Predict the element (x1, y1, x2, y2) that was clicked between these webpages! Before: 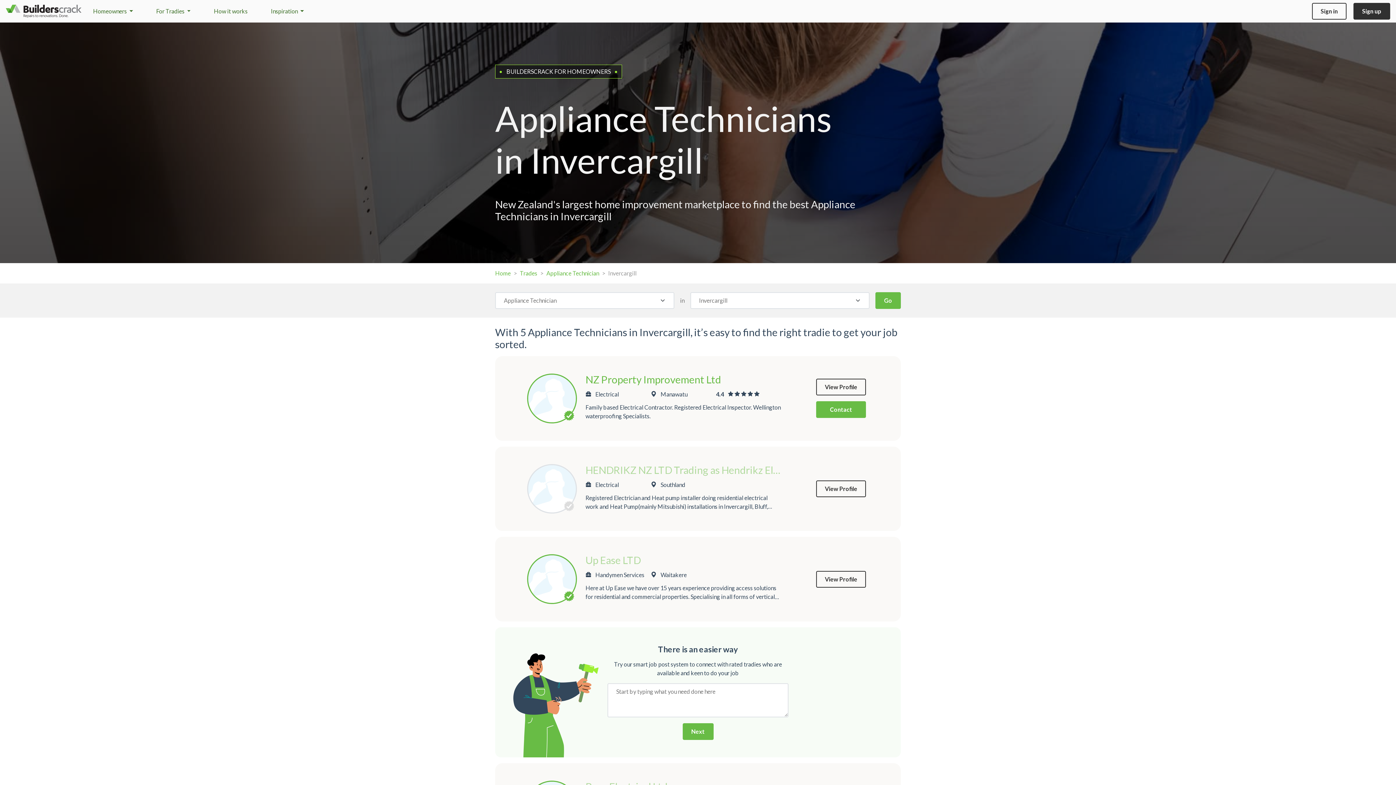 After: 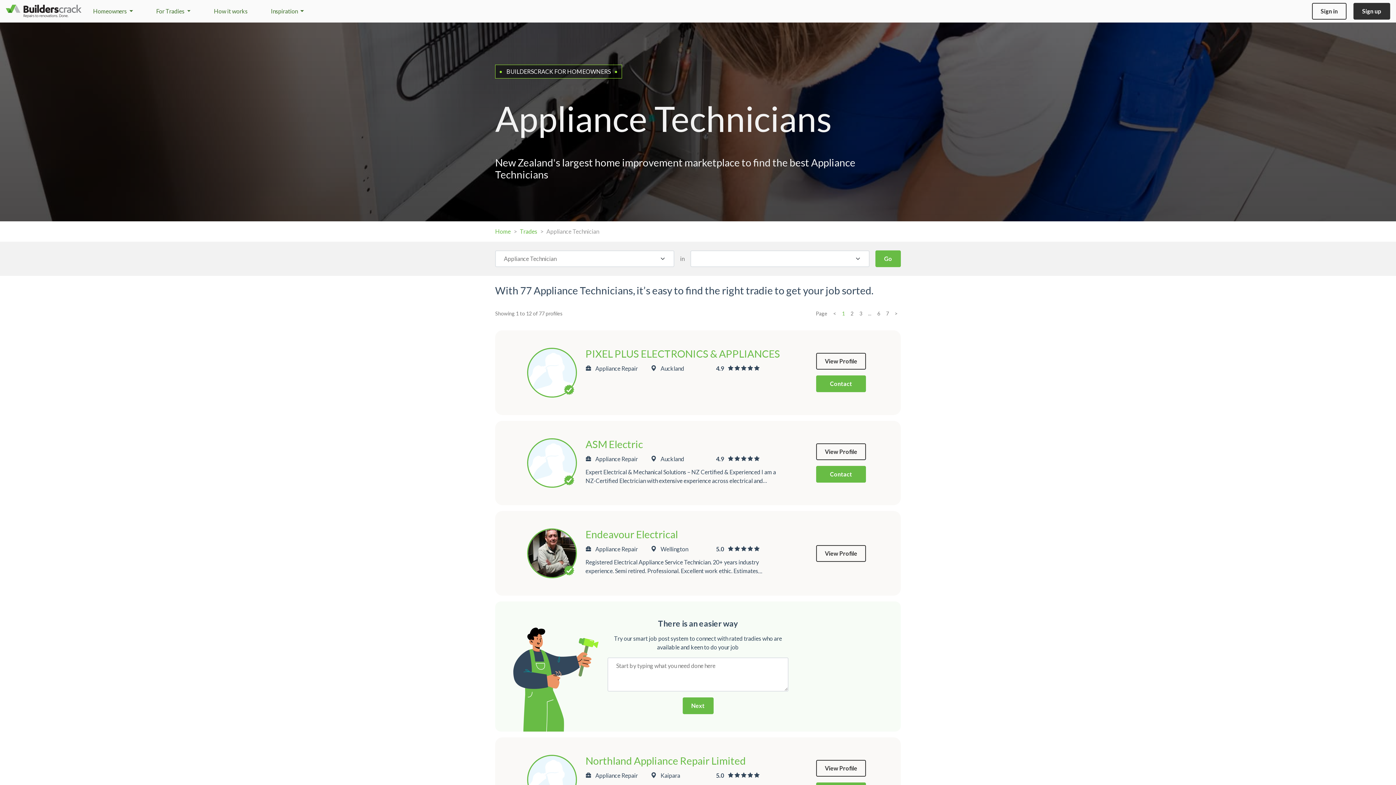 Action: bbox: (546, 269, 599, 276) label: Appliance Technician